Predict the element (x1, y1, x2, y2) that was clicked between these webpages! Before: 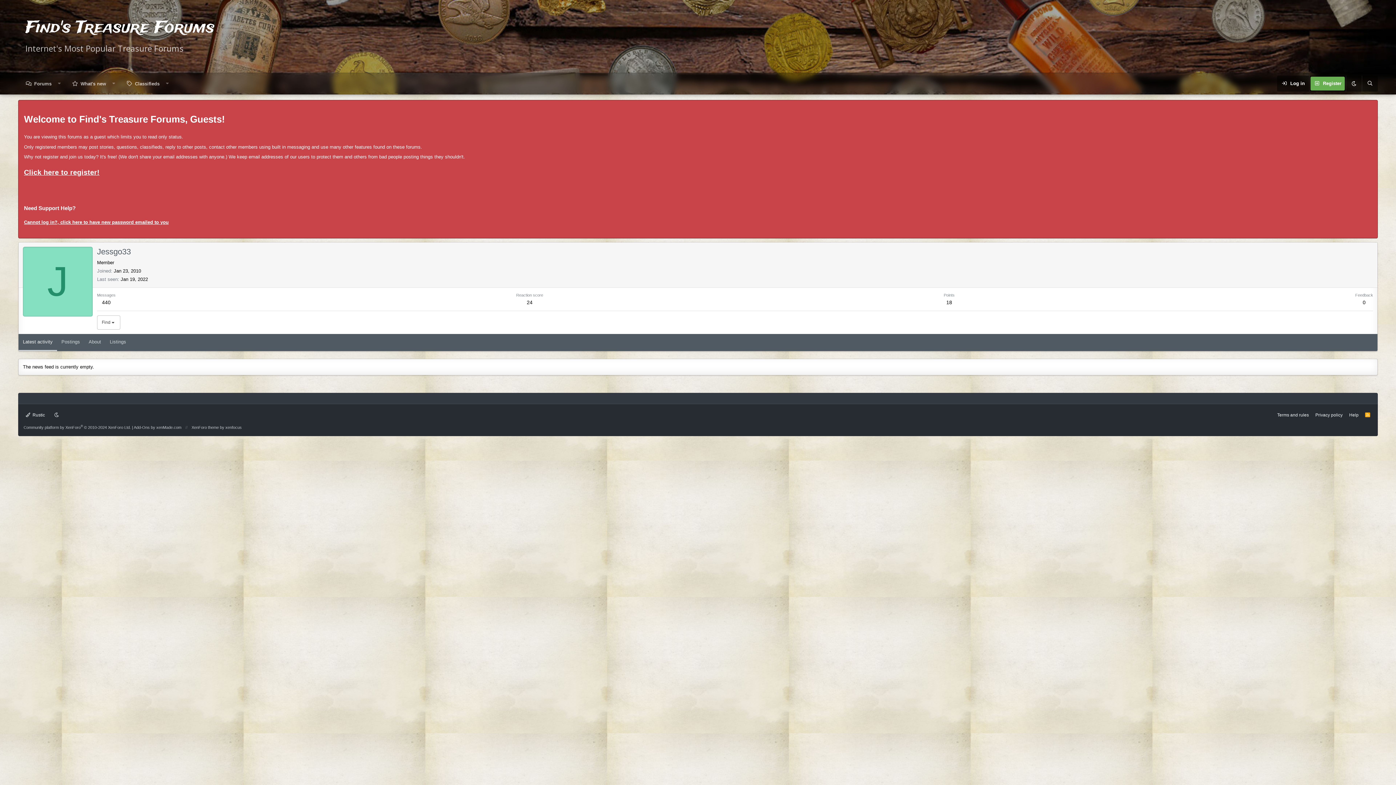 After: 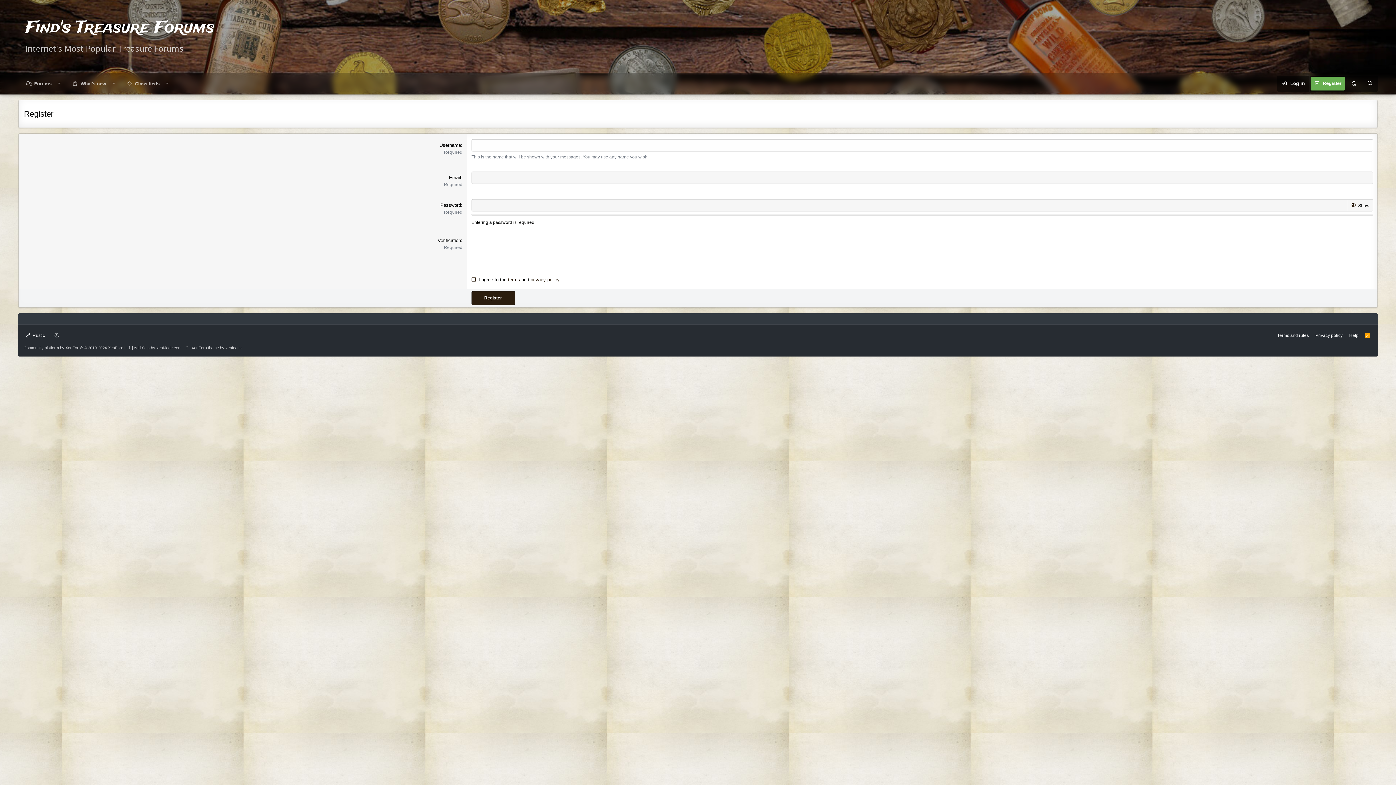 Action: label: Click here to register! bbox: (24, 166, 1372, 178)